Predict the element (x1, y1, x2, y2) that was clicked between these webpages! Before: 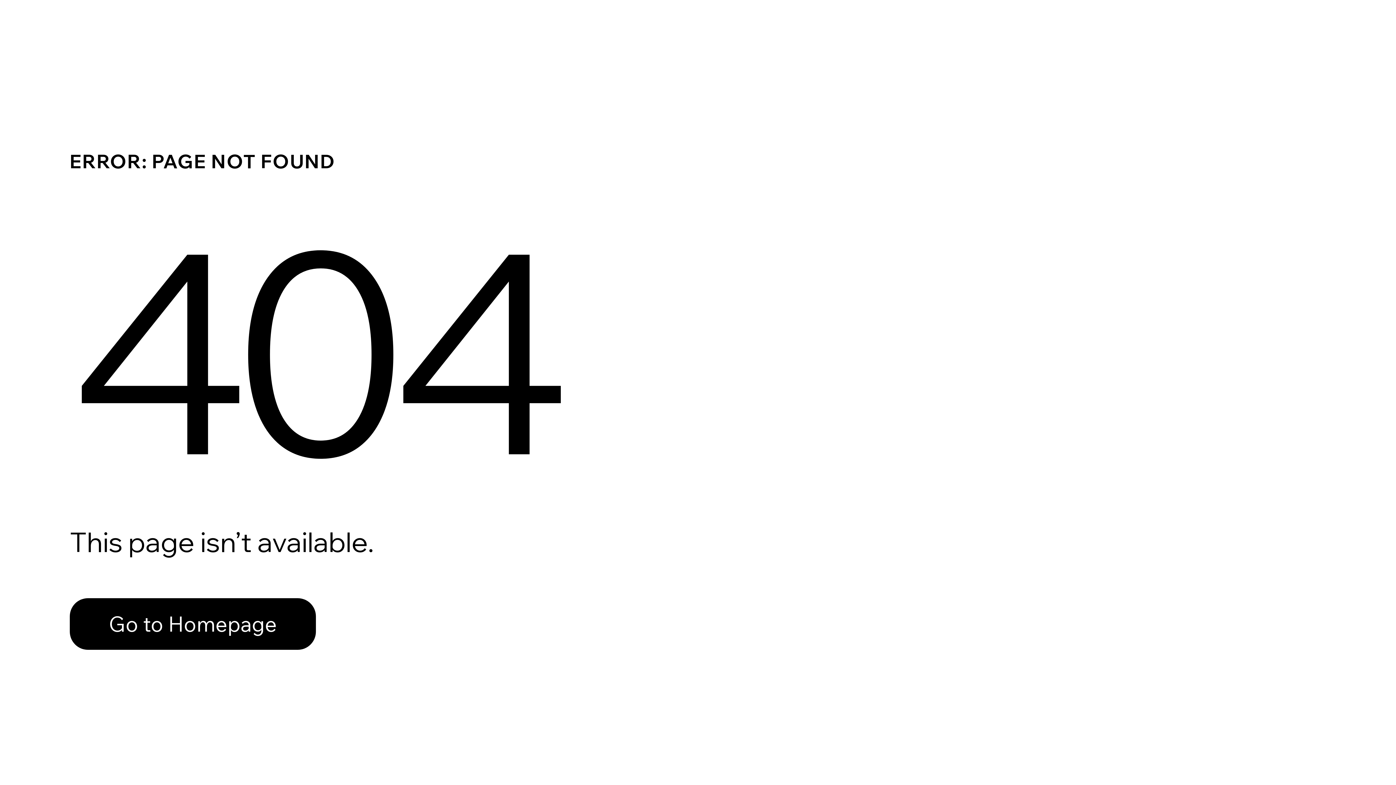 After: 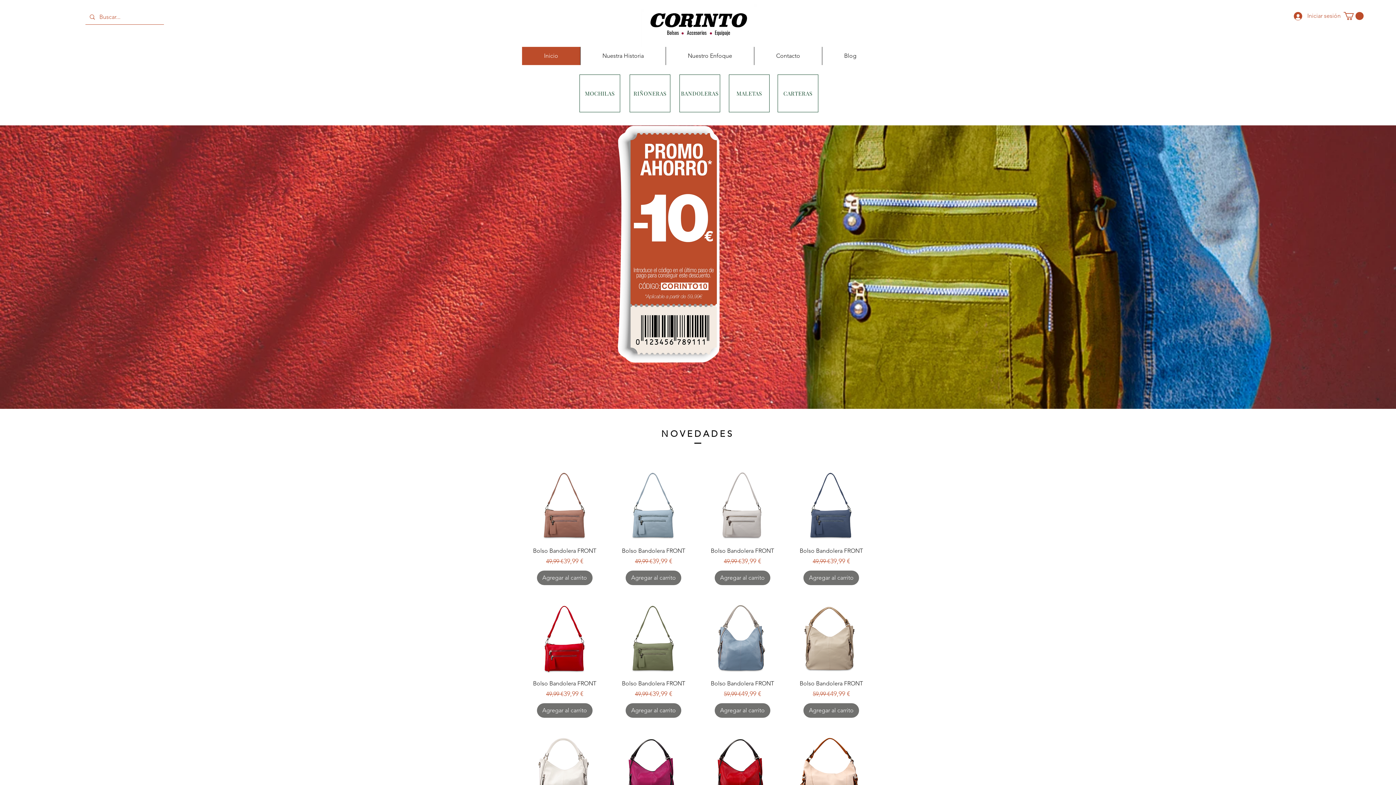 Action: label: Go to Homepage bbox: (69, 598, 316, 650)